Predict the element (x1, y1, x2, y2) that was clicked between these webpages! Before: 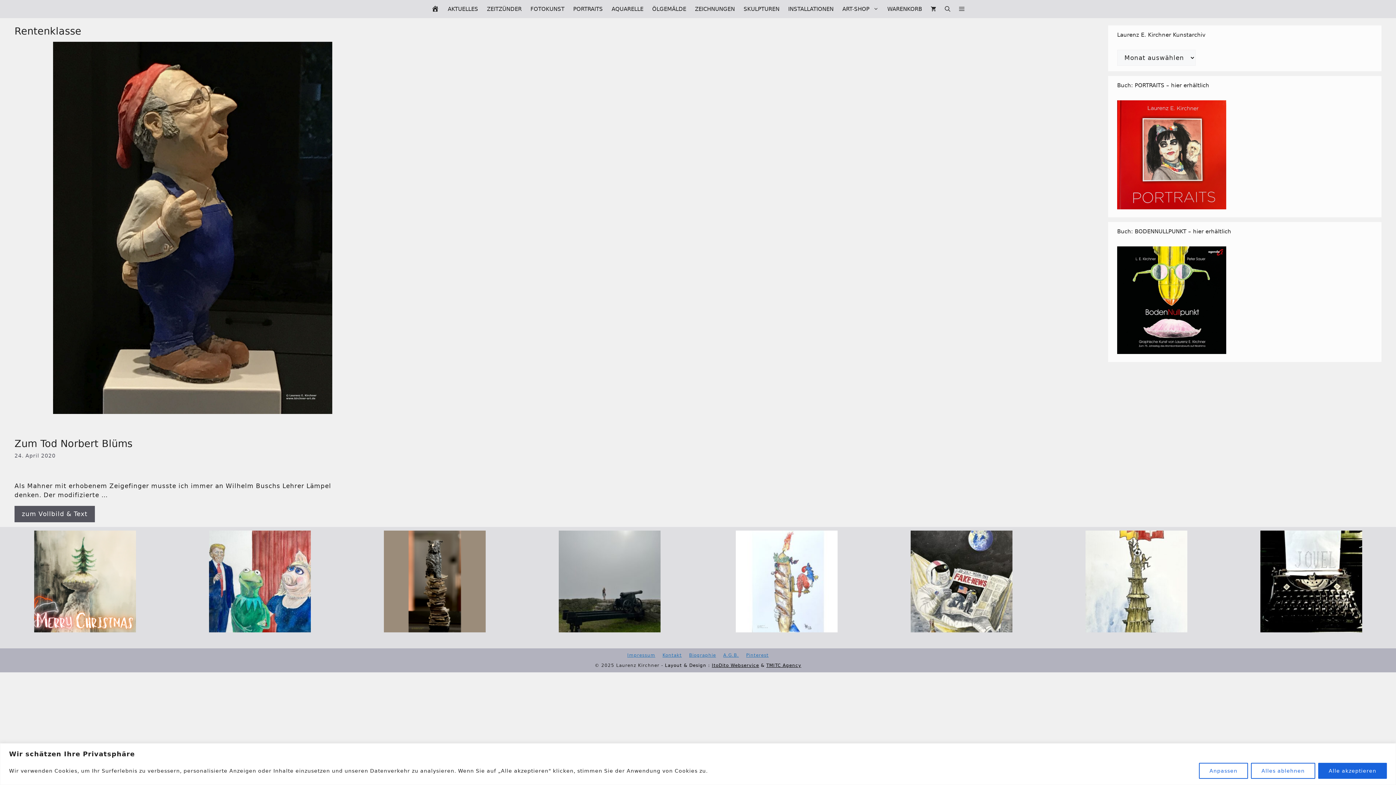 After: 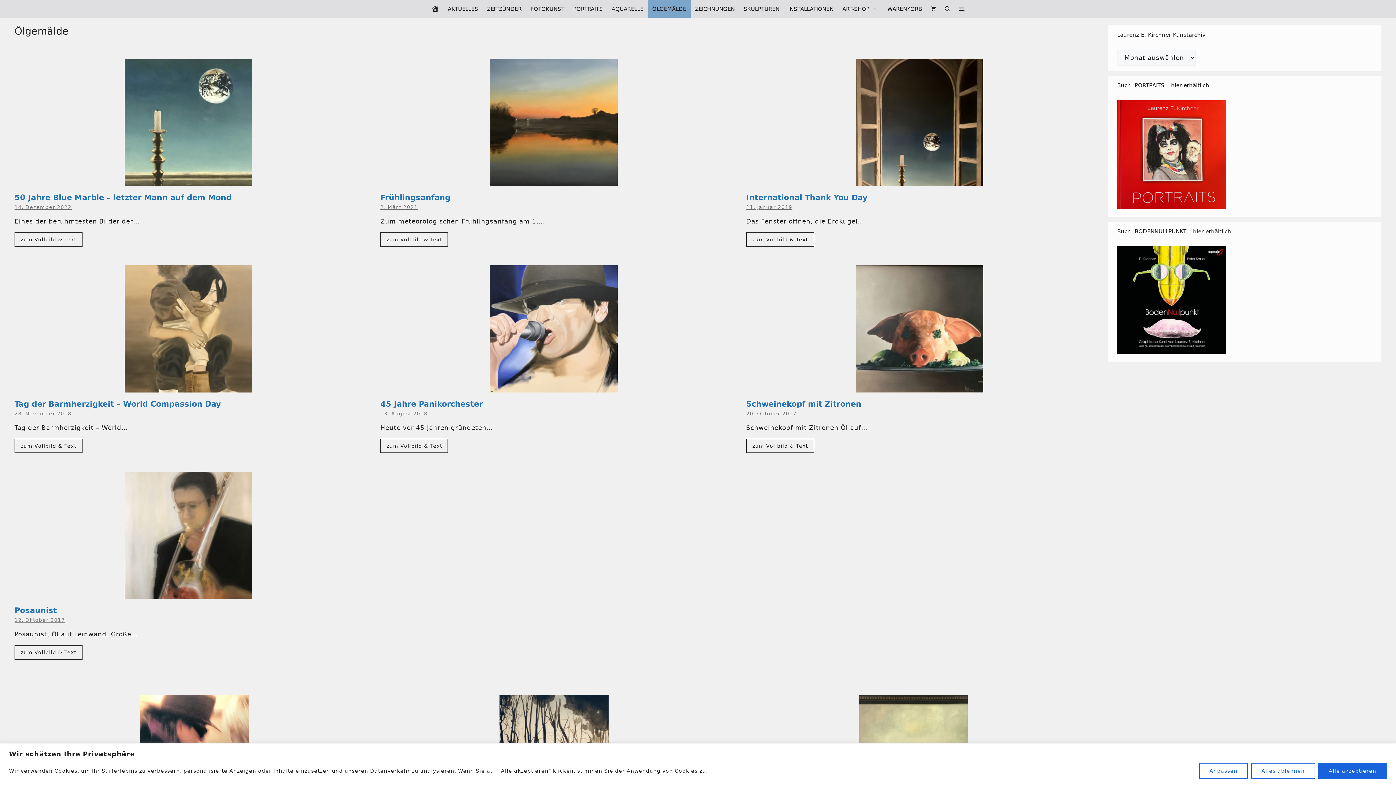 Action: label: ÖLGEMÄLDE bbox: (648, 0, 690, 18)